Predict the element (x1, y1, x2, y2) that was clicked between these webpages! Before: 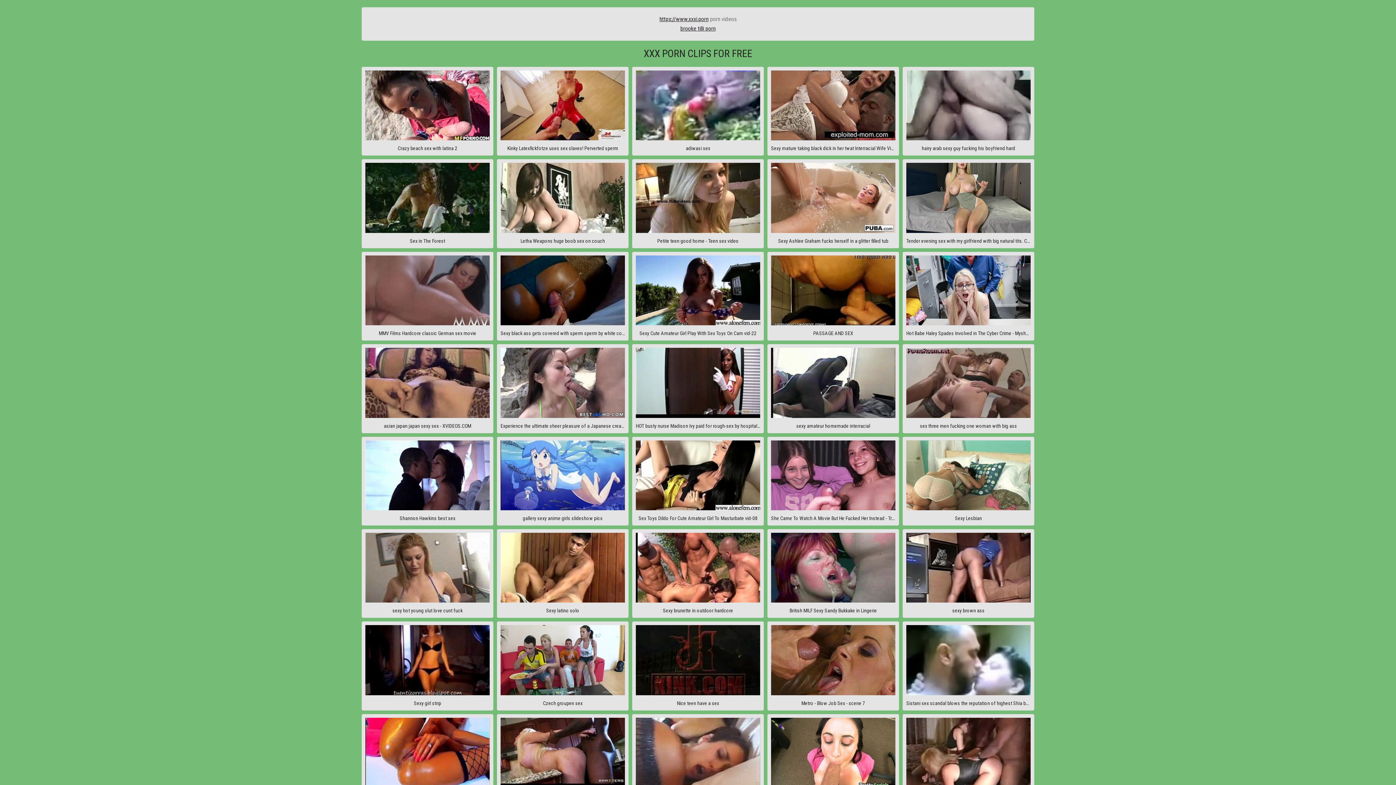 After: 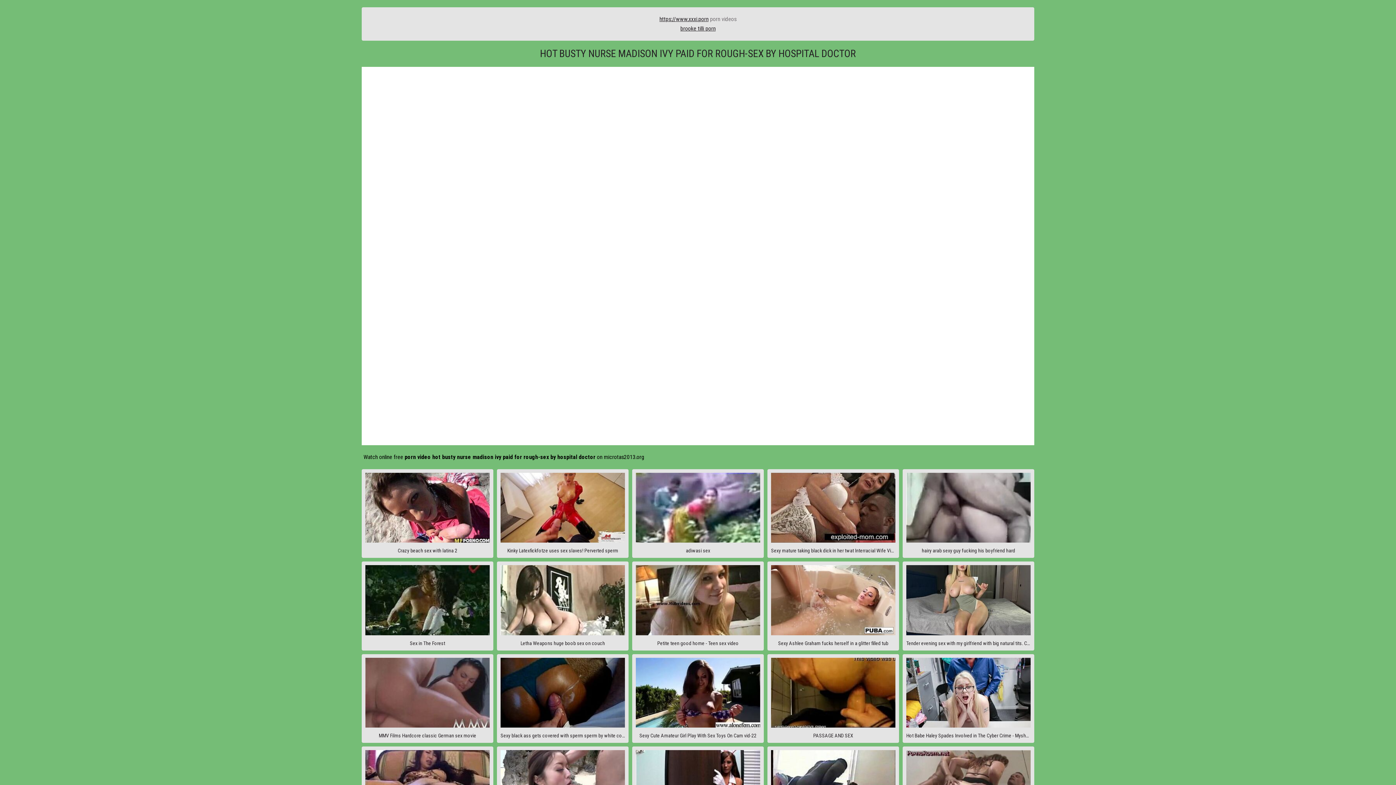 Action: label: HOT busty nurse Madison Ivy paid for rough-sex by hospital doctor bbox: (632, 344, 764, 433)